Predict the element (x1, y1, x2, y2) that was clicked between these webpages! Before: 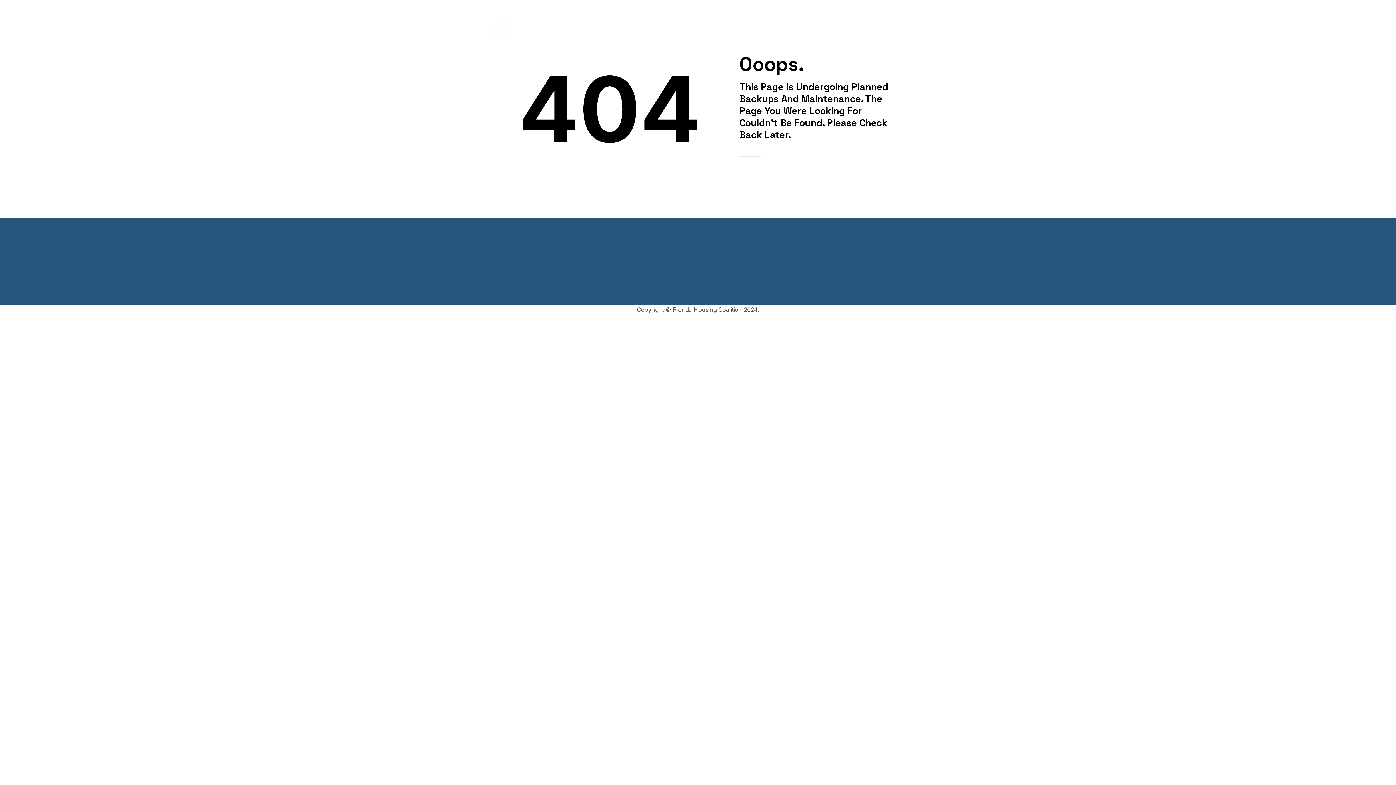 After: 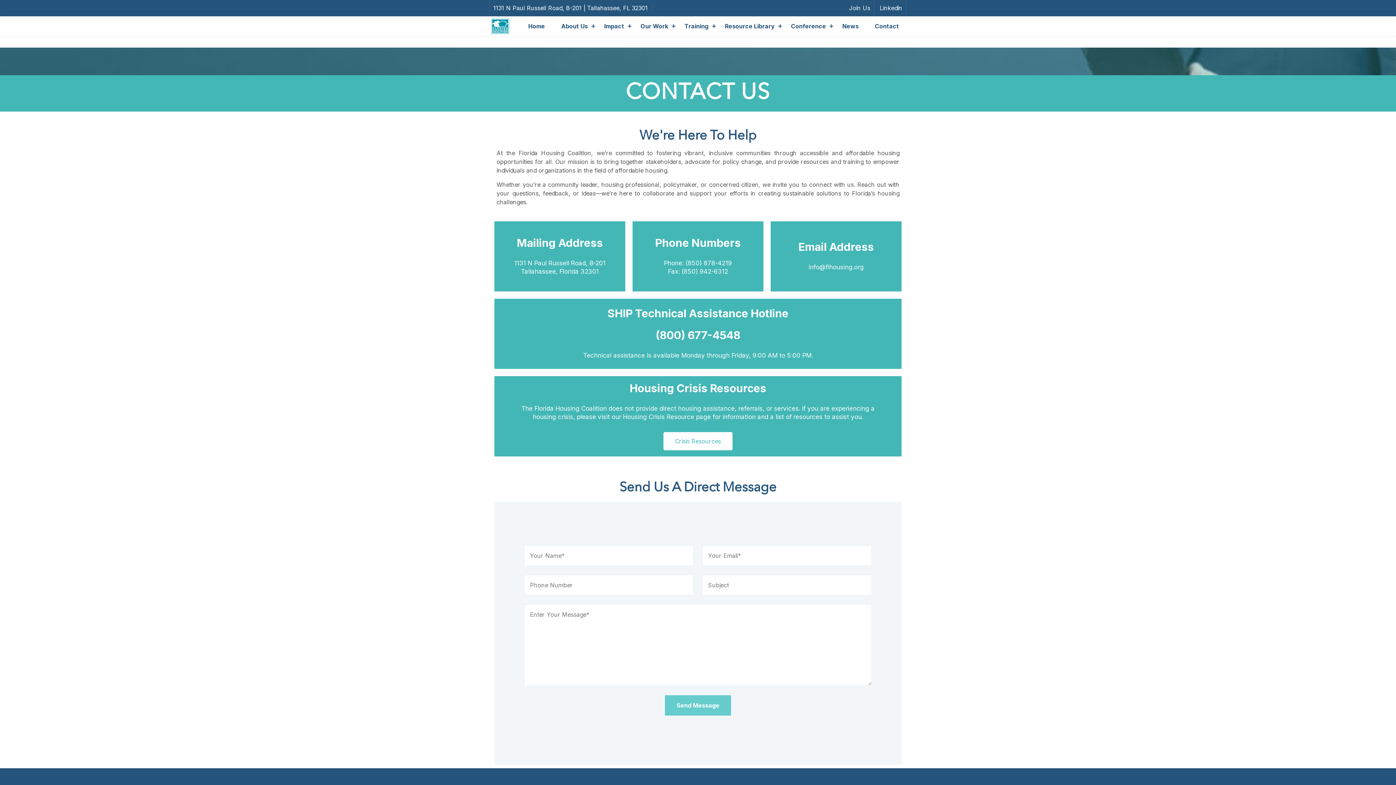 Action: bbox: (868, 16, 906, 36) label: Contact